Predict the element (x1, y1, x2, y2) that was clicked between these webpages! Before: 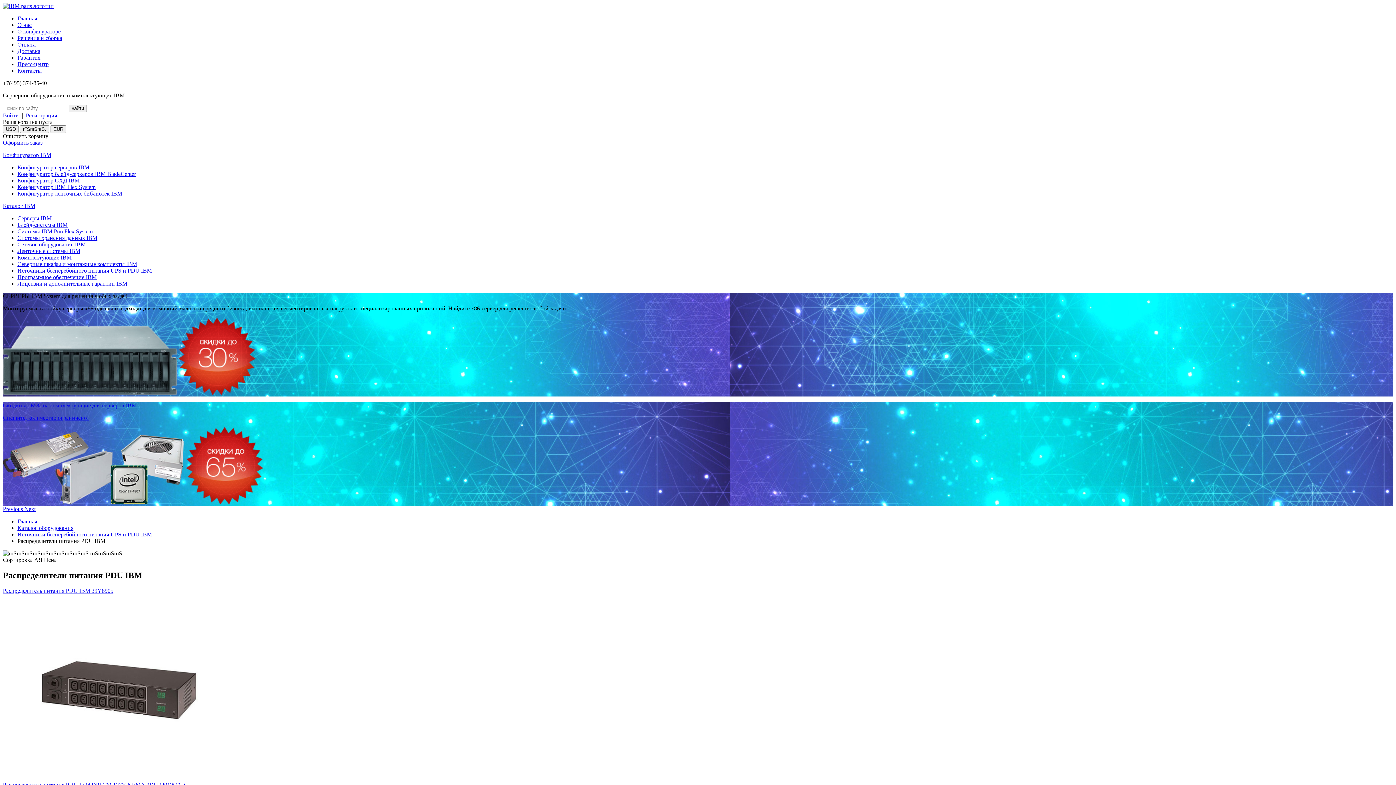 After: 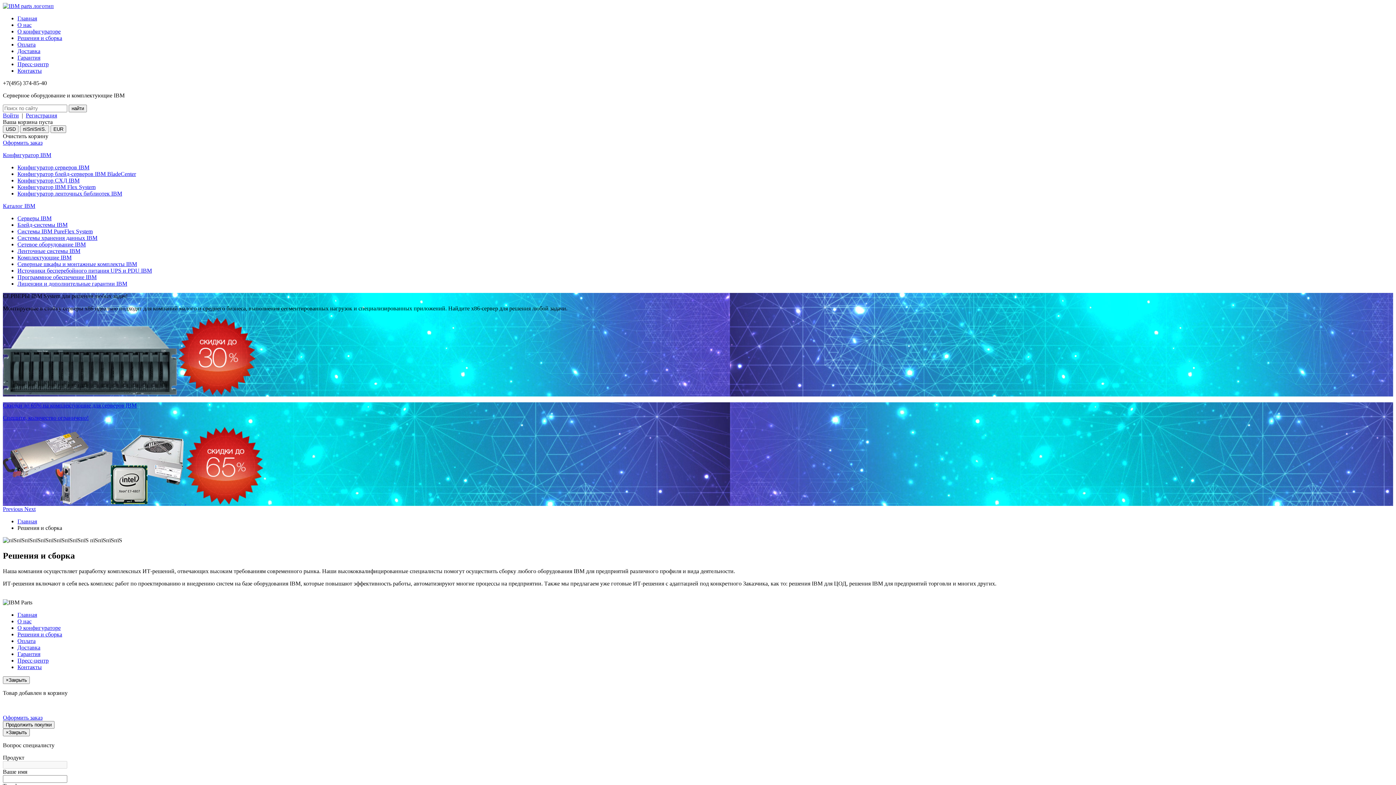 Action: label: Решения и сборка bbox: (17, 34, 62, 41)